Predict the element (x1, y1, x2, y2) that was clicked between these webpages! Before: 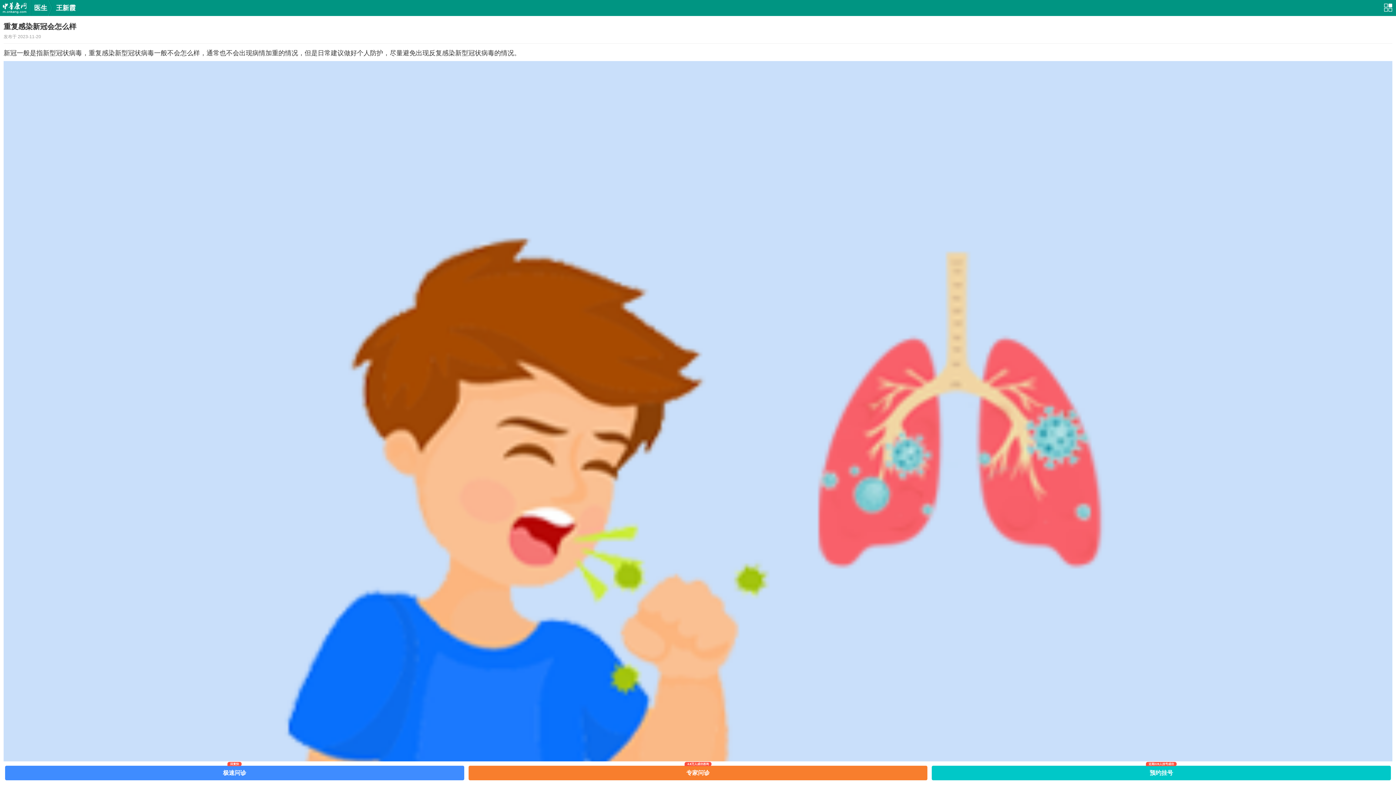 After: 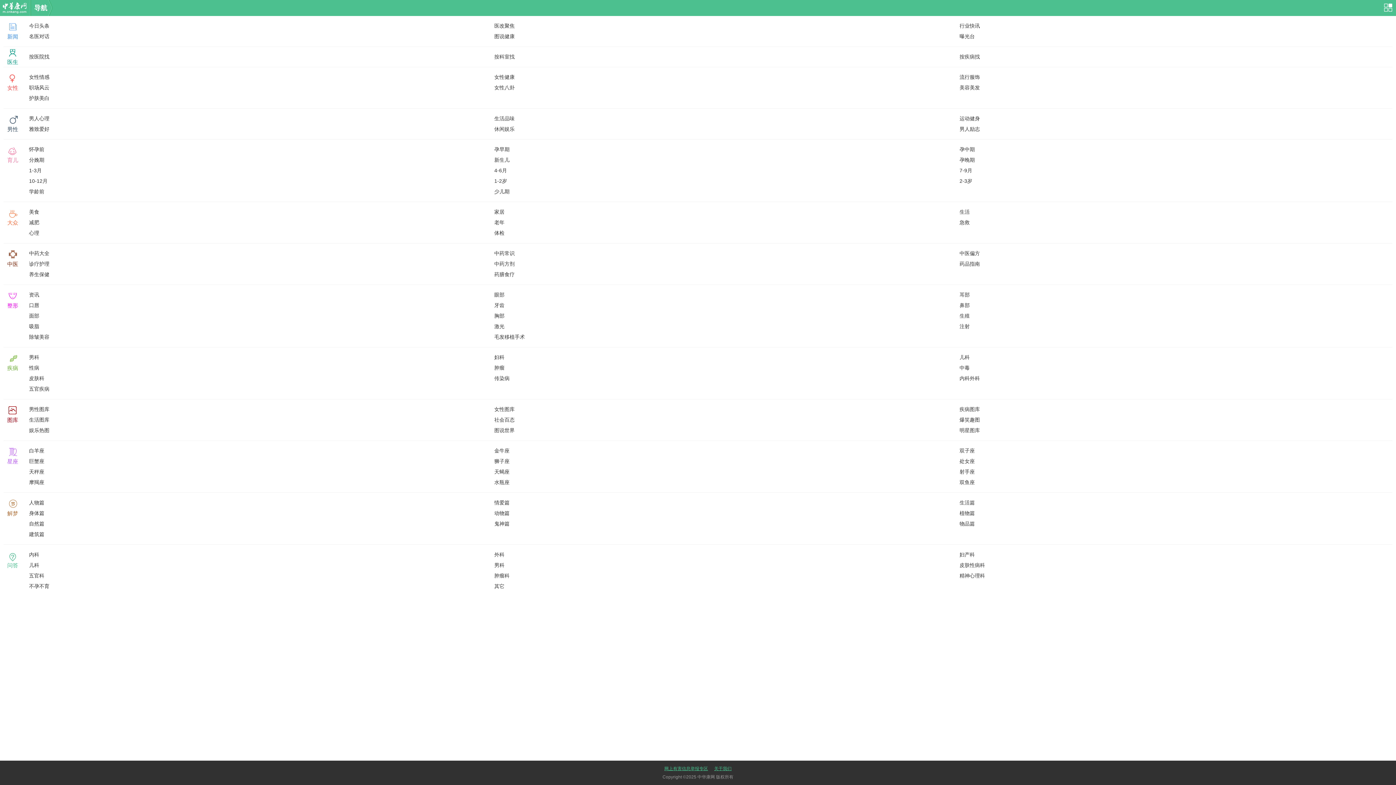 Action: bbox: (1384, 0, 1392, 16)